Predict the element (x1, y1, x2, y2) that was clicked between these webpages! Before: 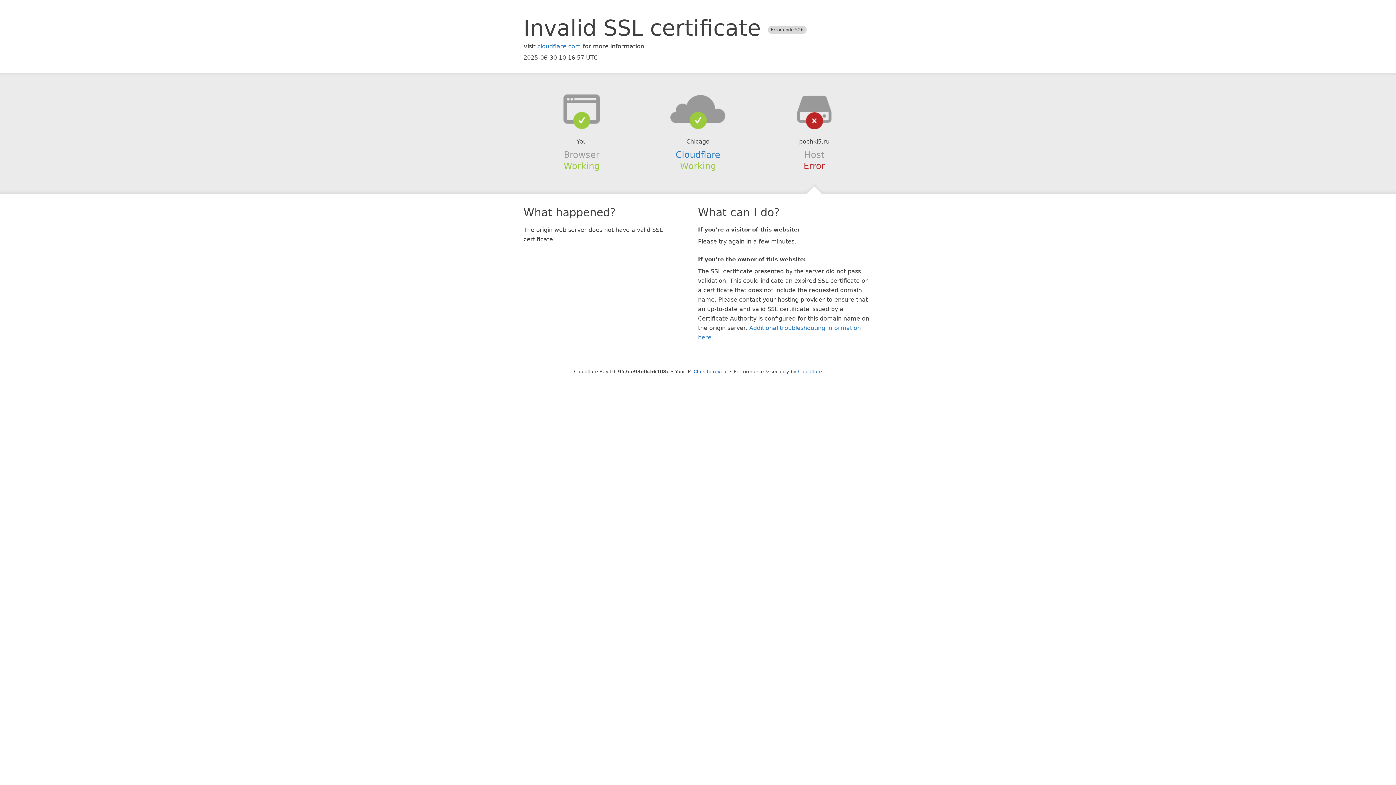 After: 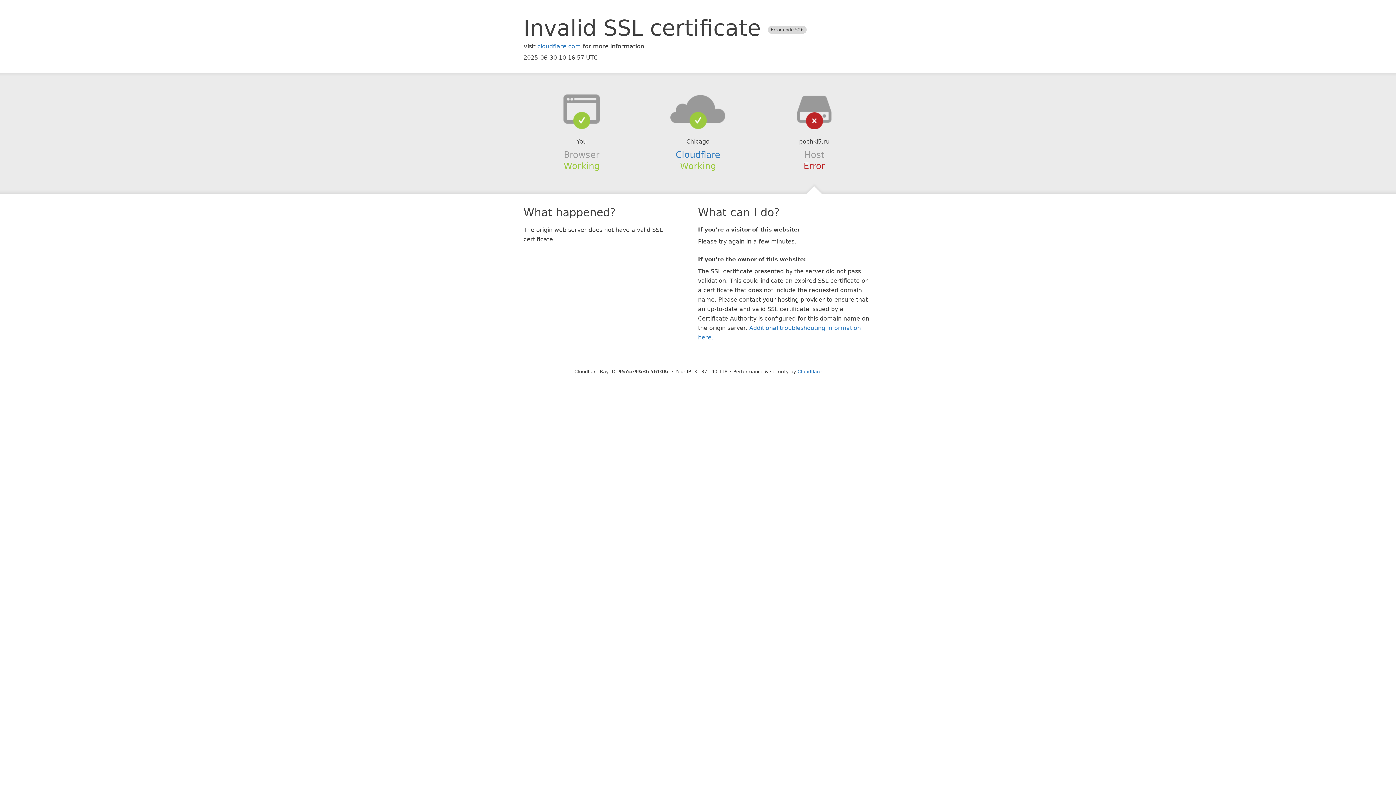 Action: bbox: (693, 368, 728, 374) label: Click to reveal